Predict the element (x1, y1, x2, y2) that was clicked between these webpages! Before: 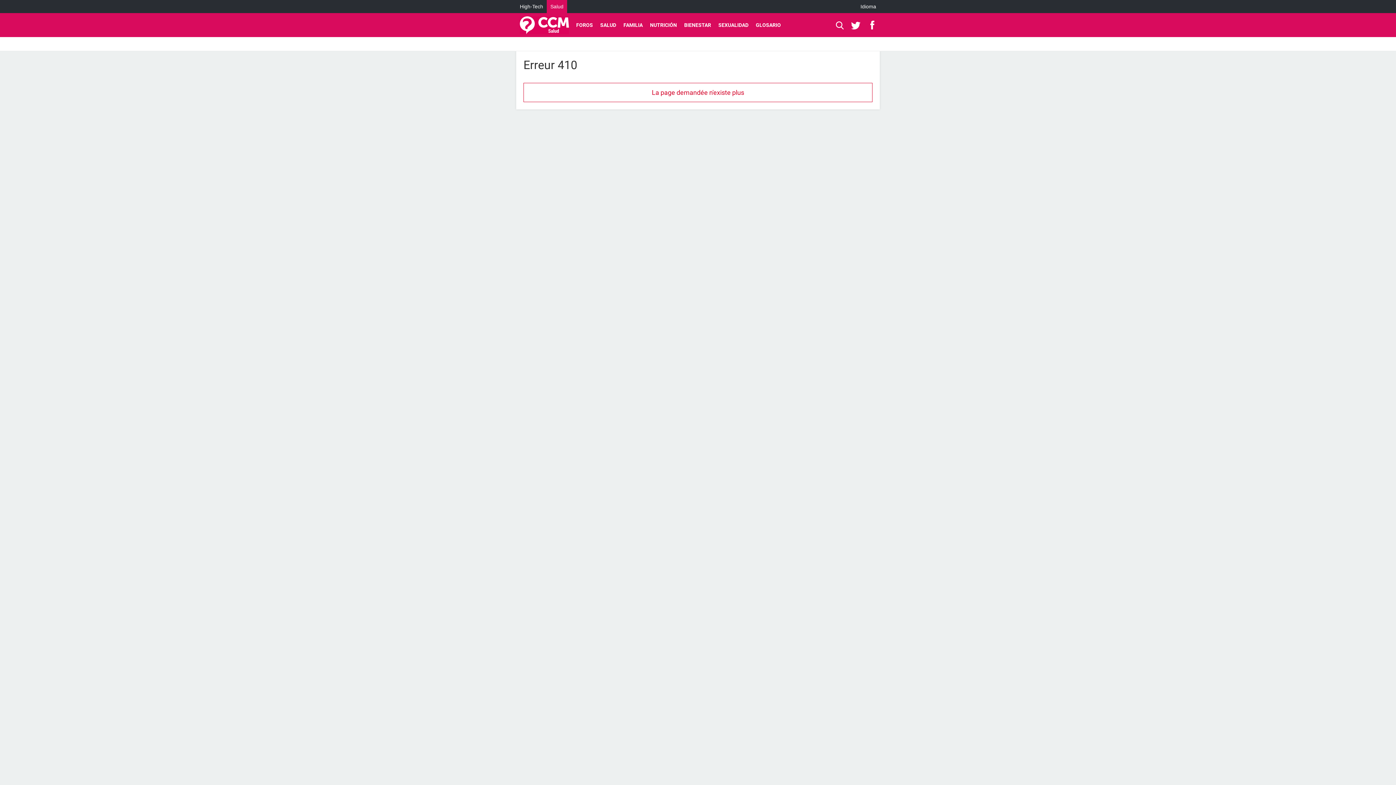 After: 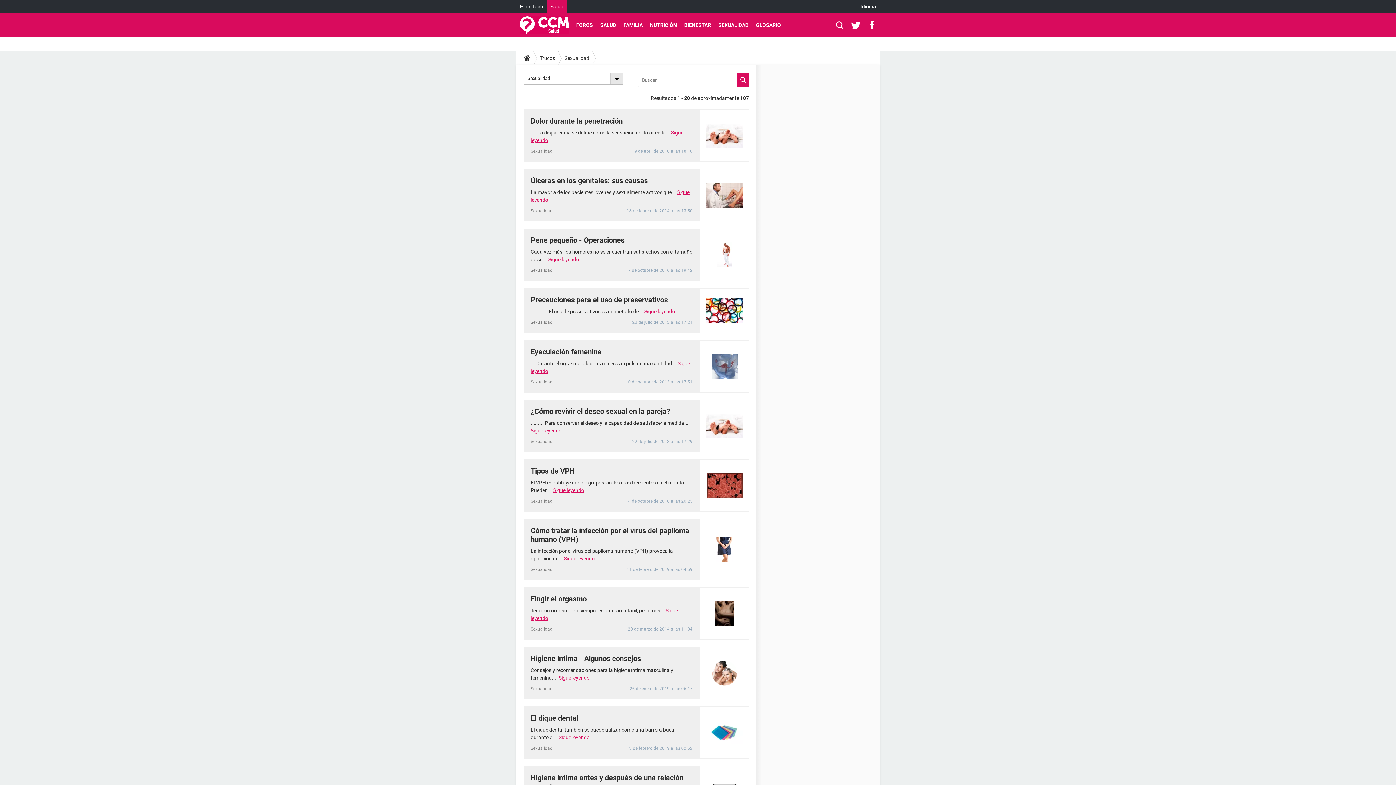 Action: label: SEXUALIDAD bbox: (714, 13, 752, 37)